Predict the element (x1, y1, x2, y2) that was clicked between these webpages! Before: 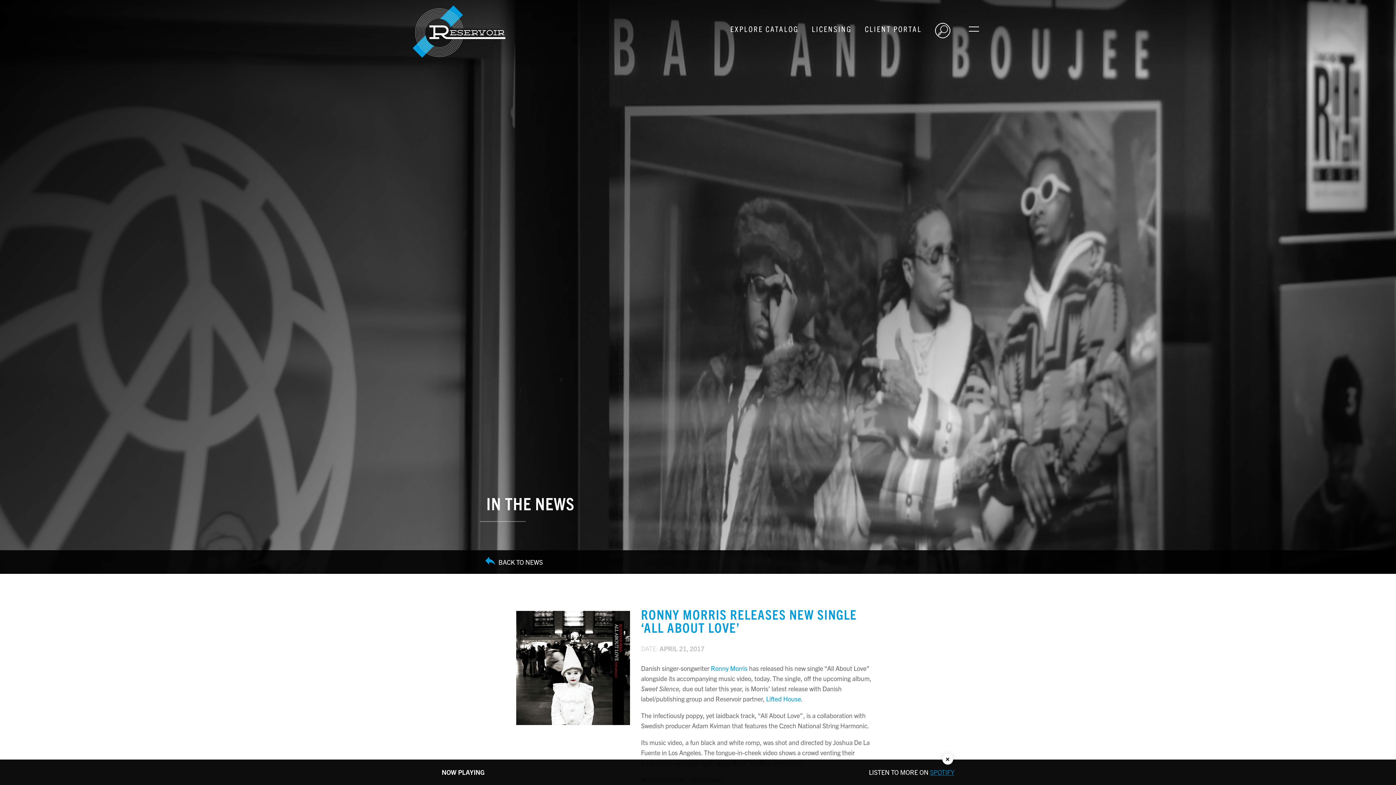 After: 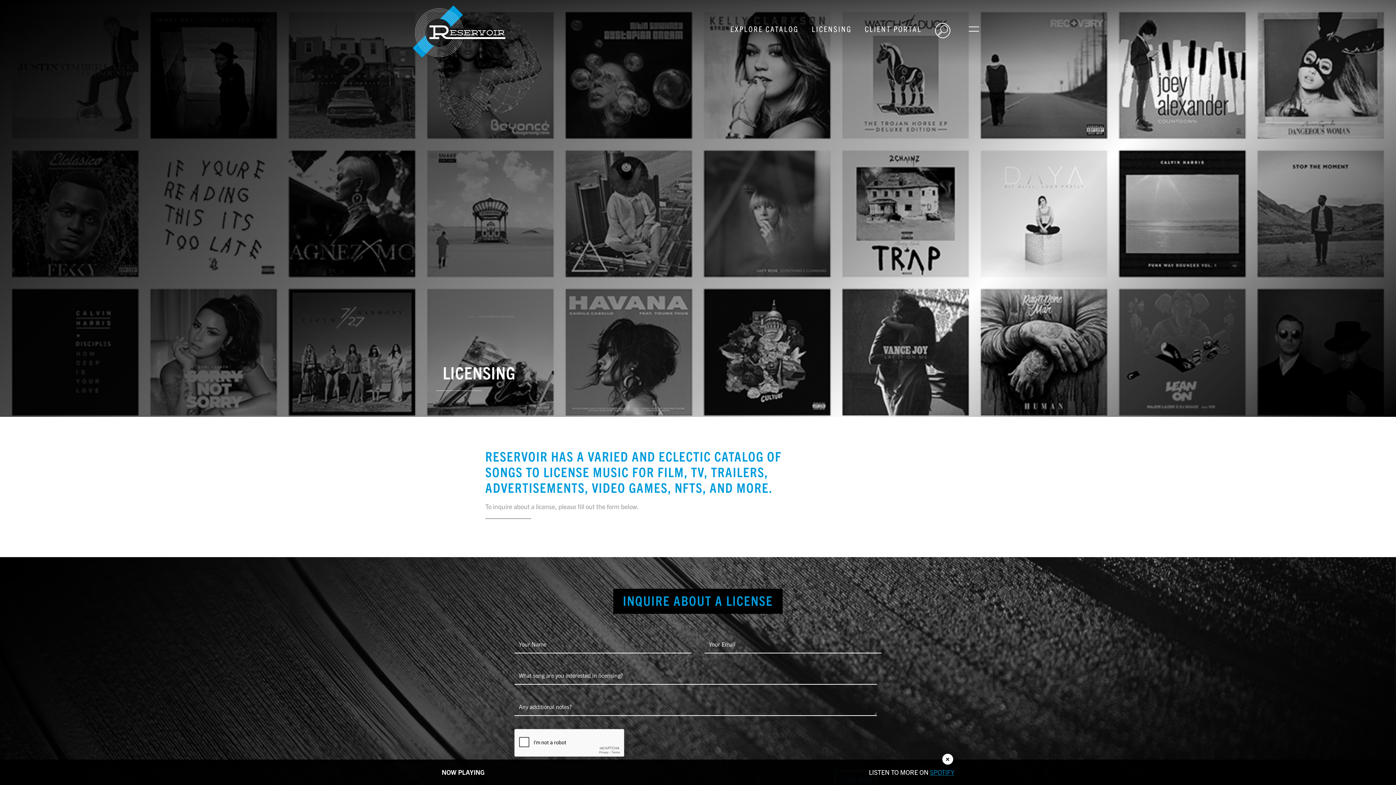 Action: bbox: (812, 24, 852, 33) label: LICENSING